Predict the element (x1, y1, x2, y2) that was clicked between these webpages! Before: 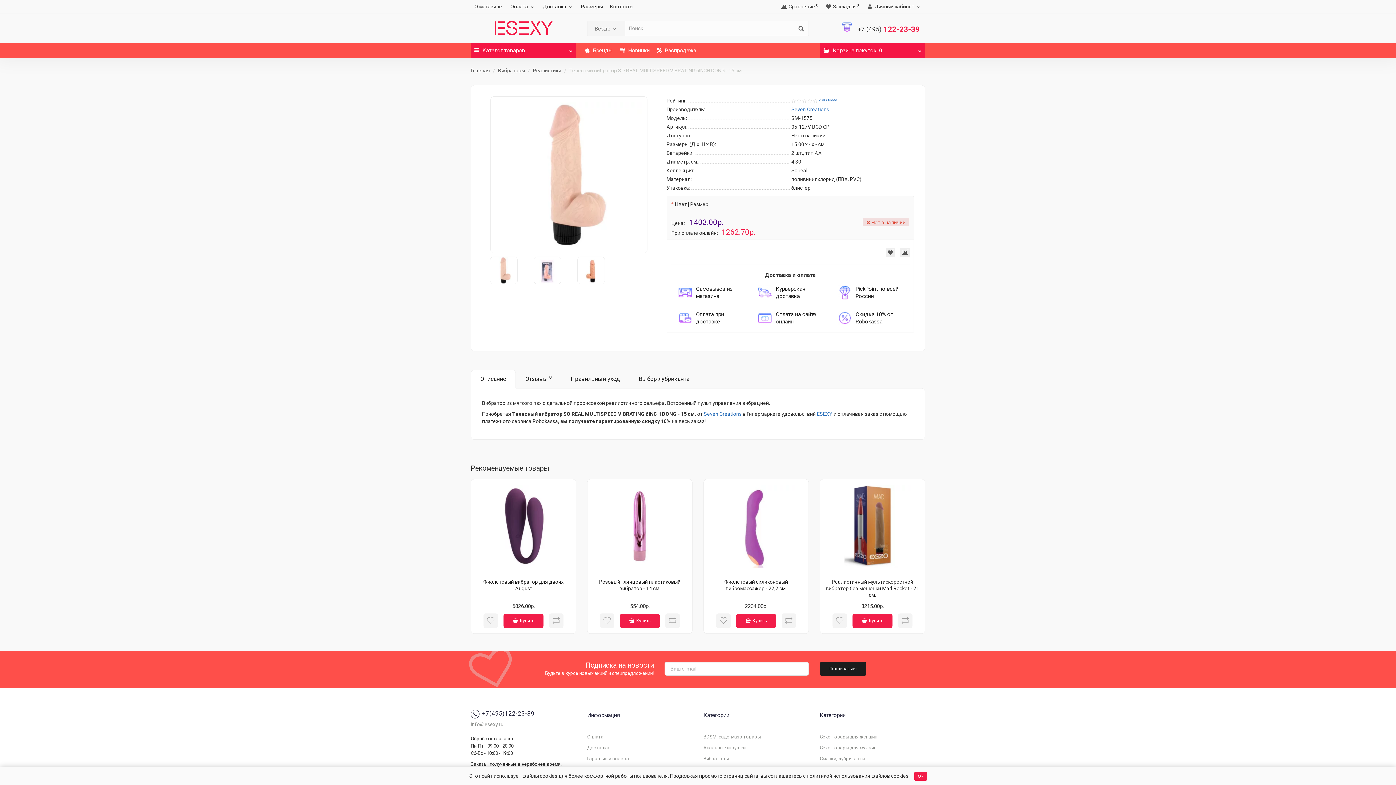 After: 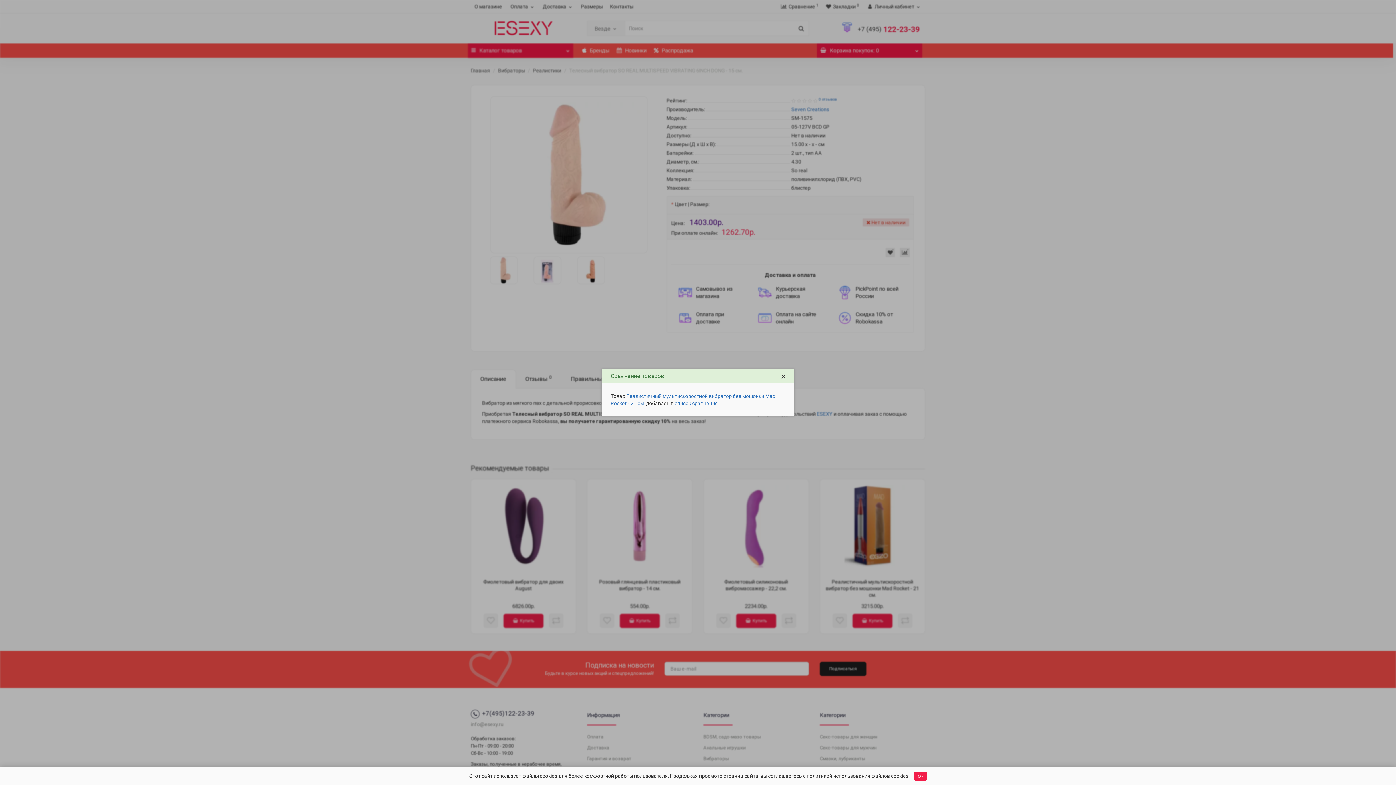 Action: bbox: (898, 613, 912, 628)